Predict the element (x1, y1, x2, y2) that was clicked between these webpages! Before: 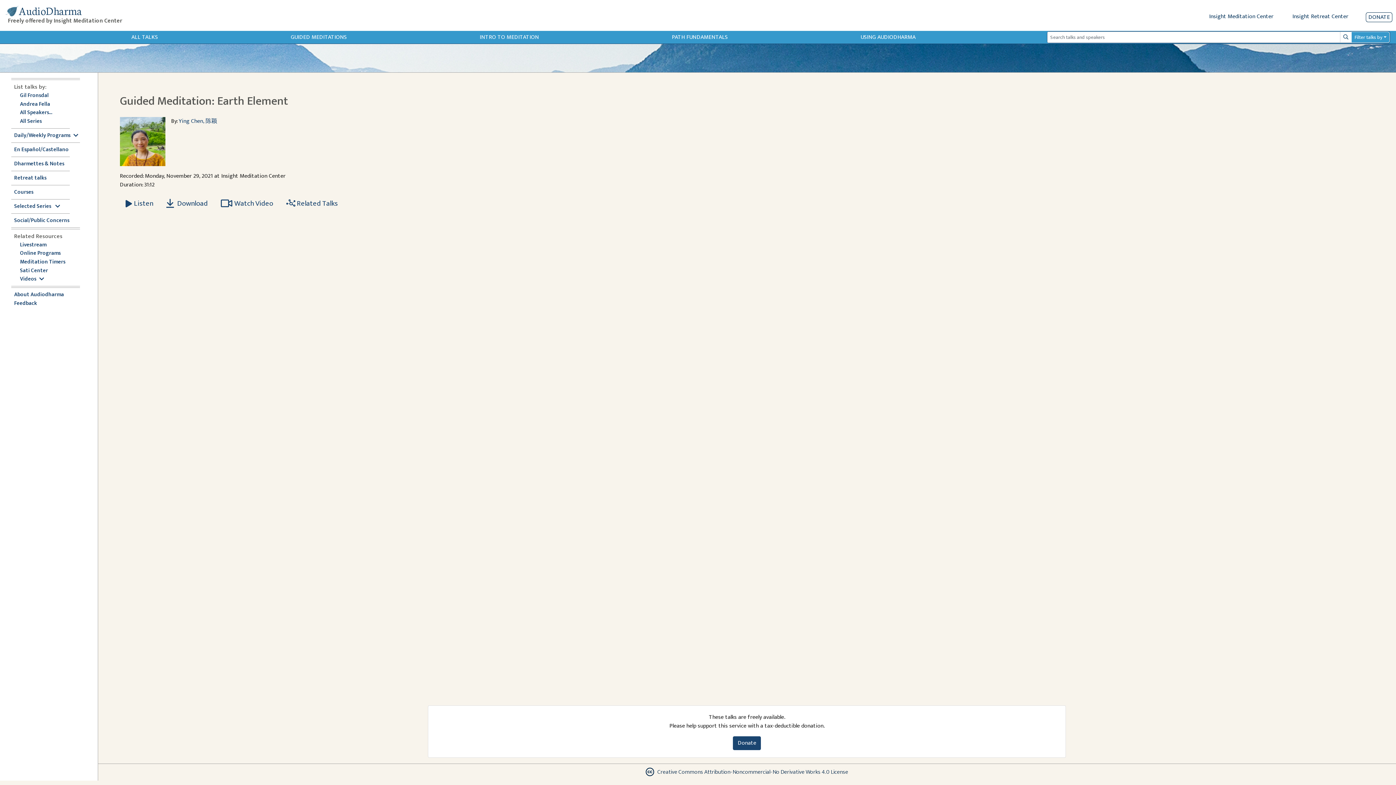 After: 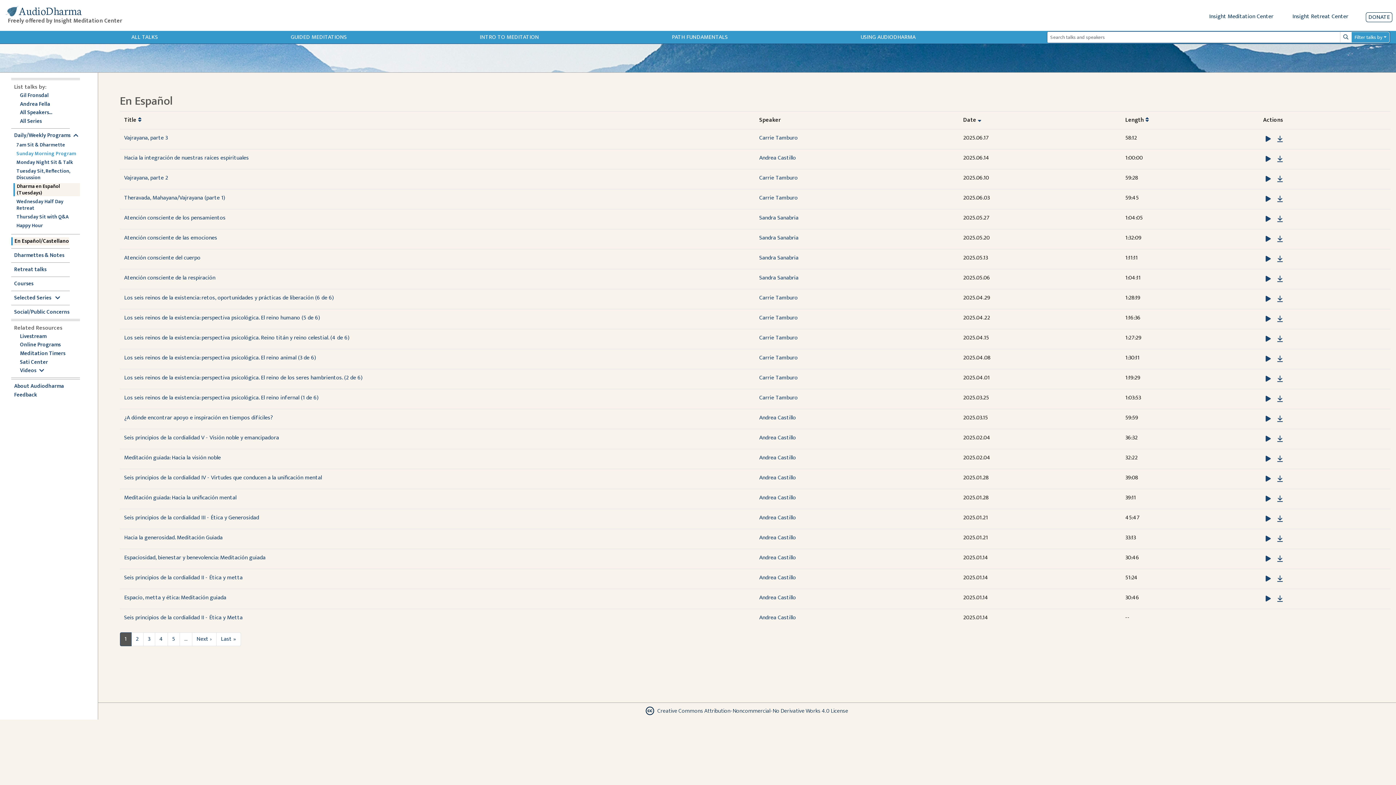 Action: bbox: (14, 145, 68, 153) label: En Español/Castellano